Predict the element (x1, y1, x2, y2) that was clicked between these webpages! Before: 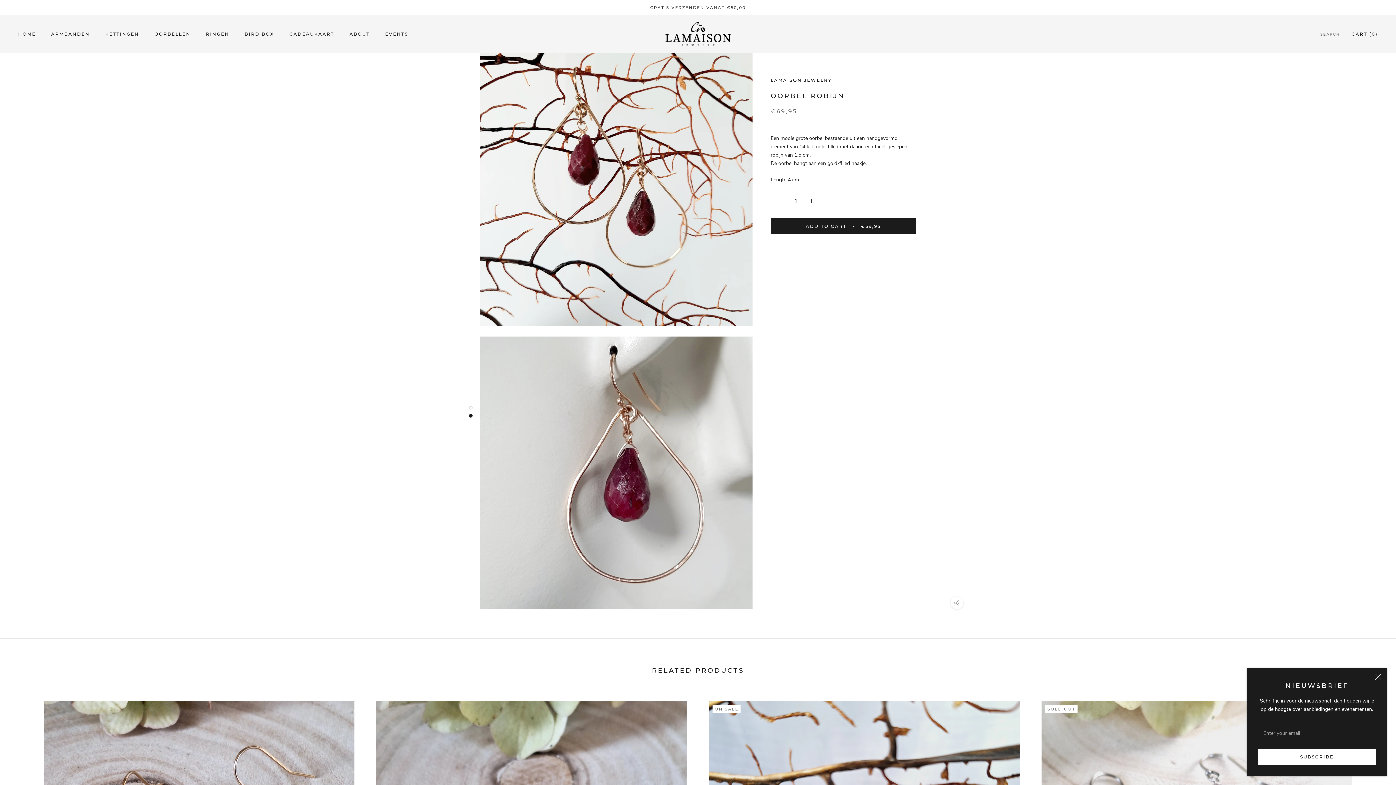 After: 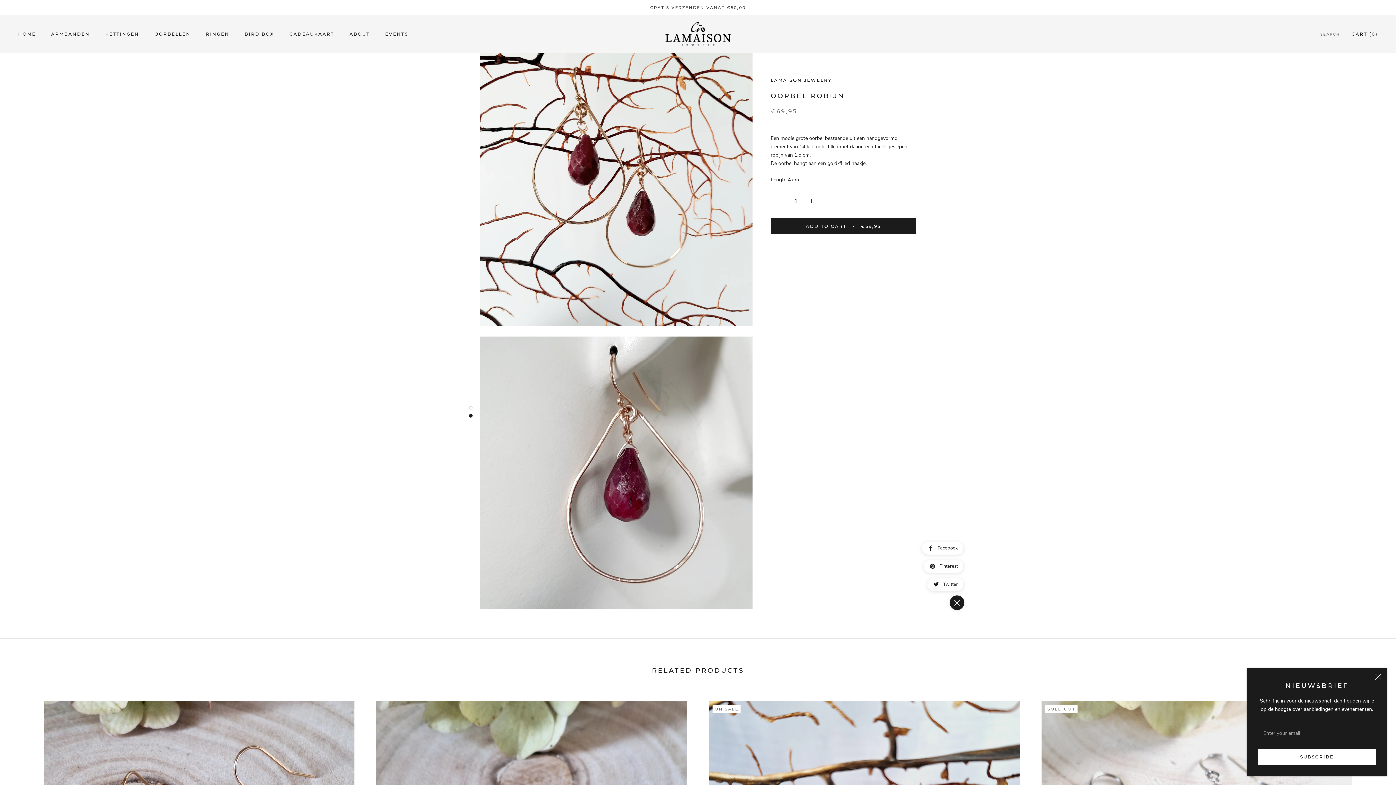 Action: bbox: (950, 596, 963, 609)